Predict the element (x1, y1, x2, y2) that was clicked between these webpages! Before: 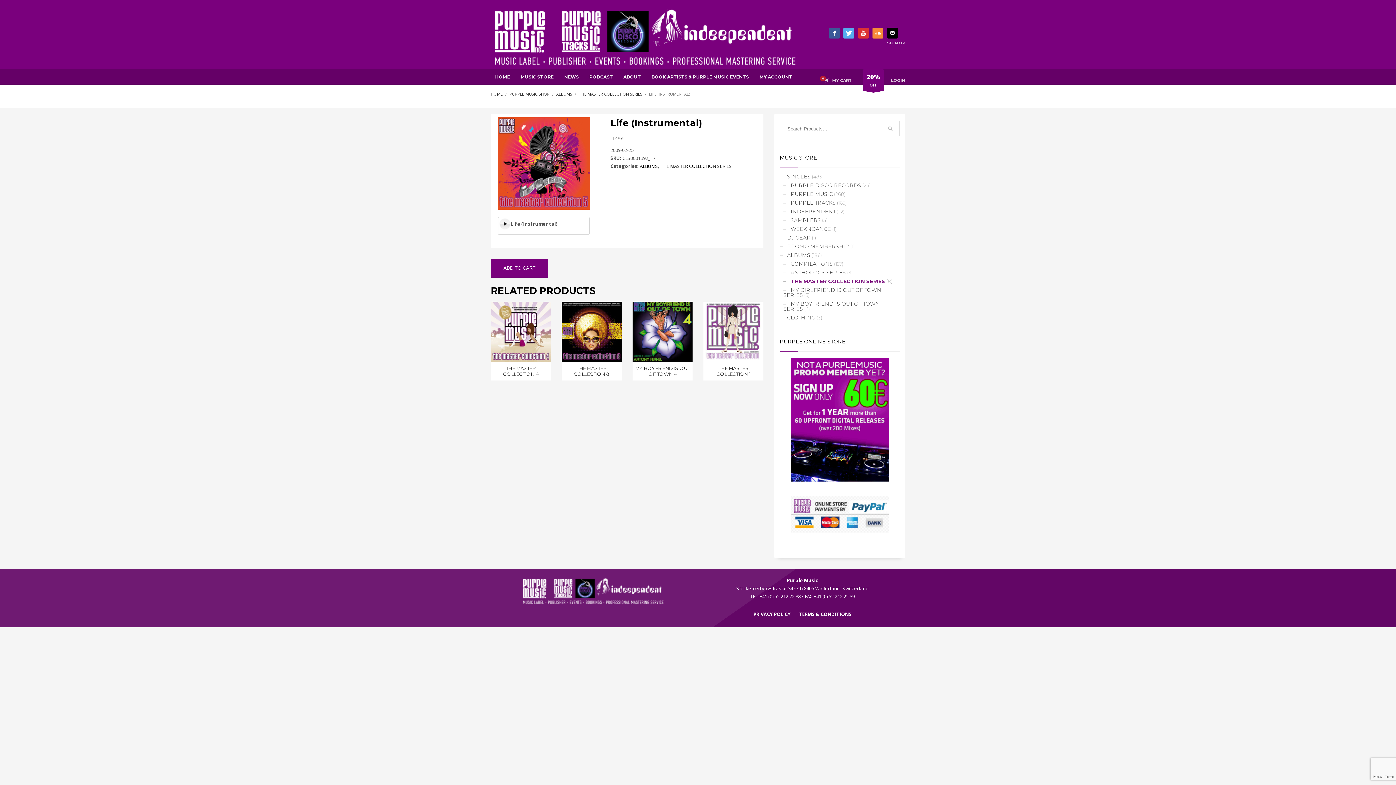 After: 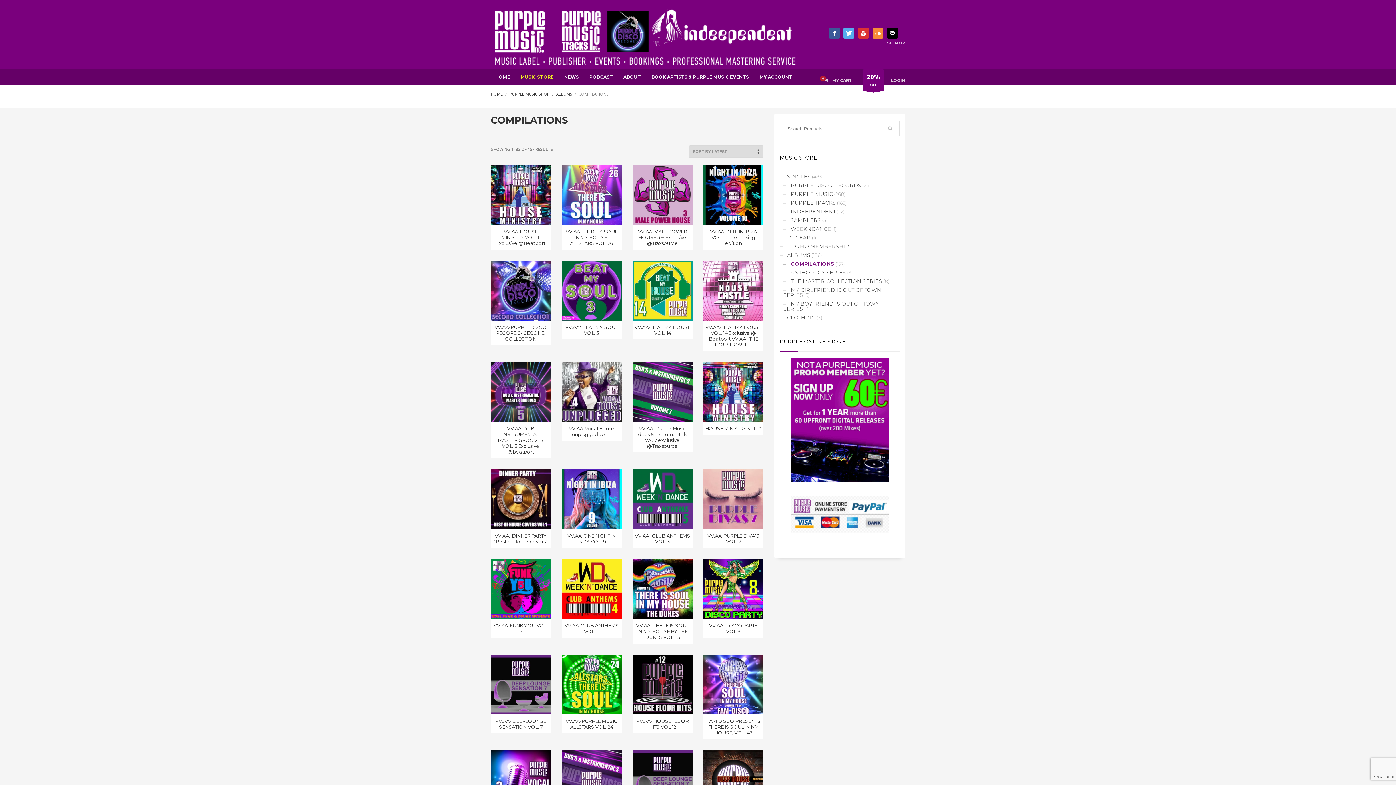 Action: label: COMPILATIONS bbox: (783, 257, 833, 270)